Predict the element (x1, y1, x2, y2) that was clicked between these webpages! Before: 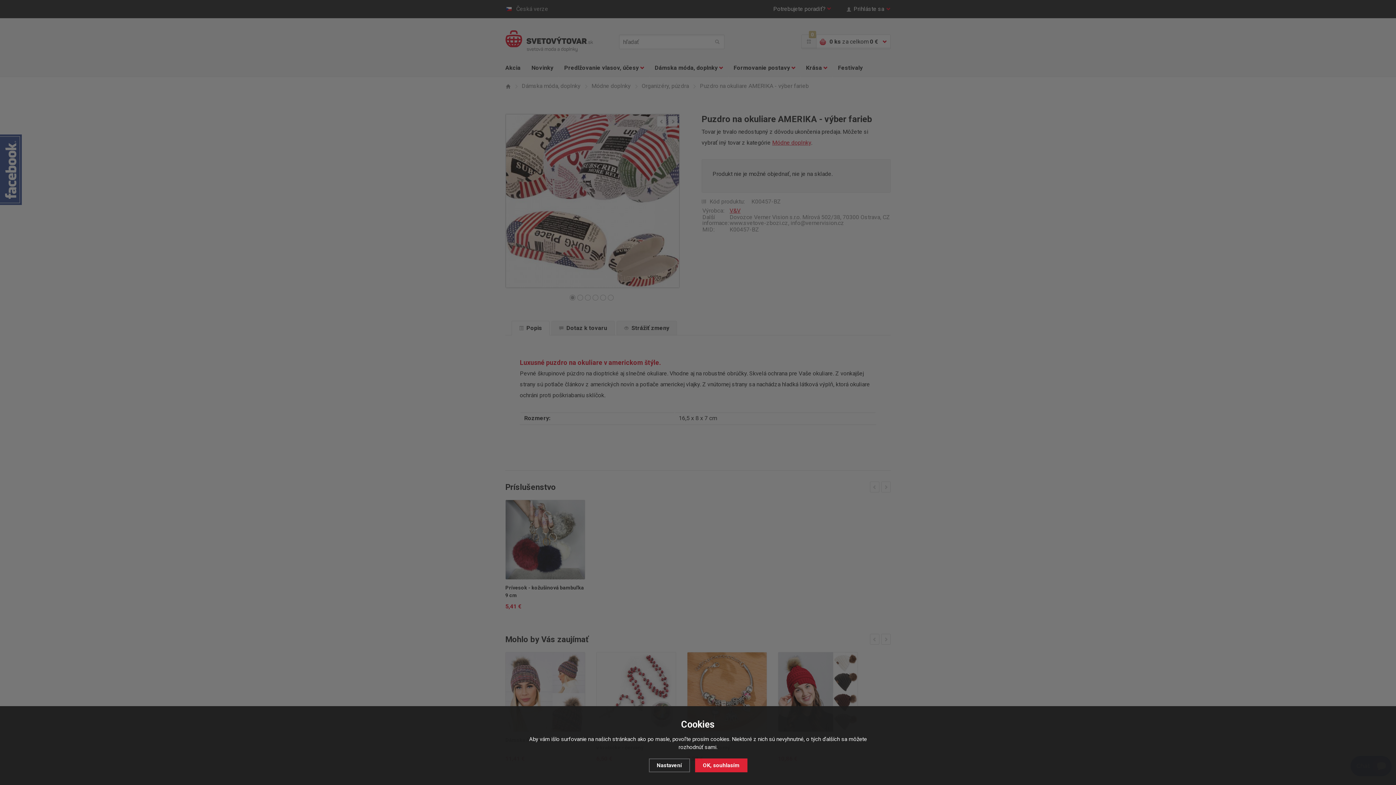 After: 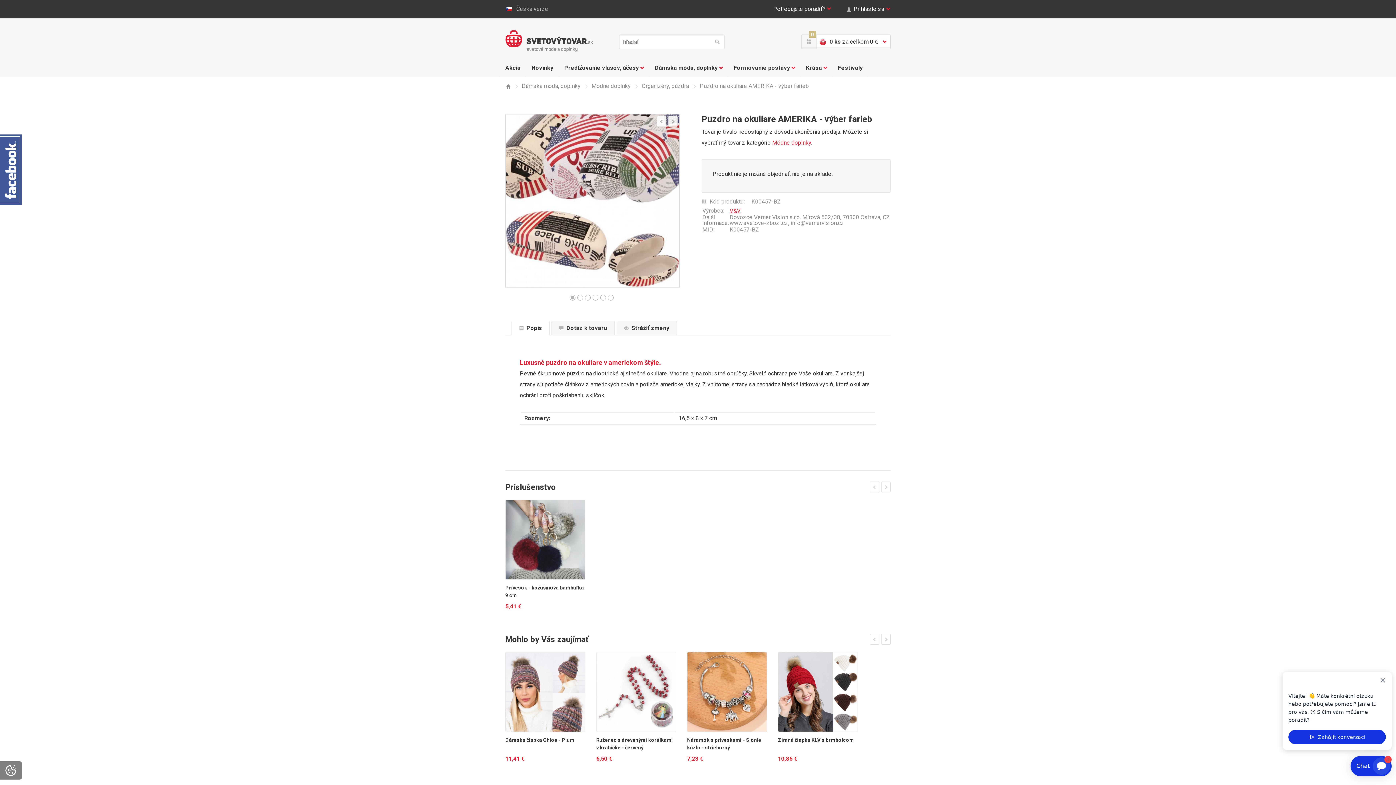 Action: label: OK, souhlasím bbox: (695, 758, 747, 772)